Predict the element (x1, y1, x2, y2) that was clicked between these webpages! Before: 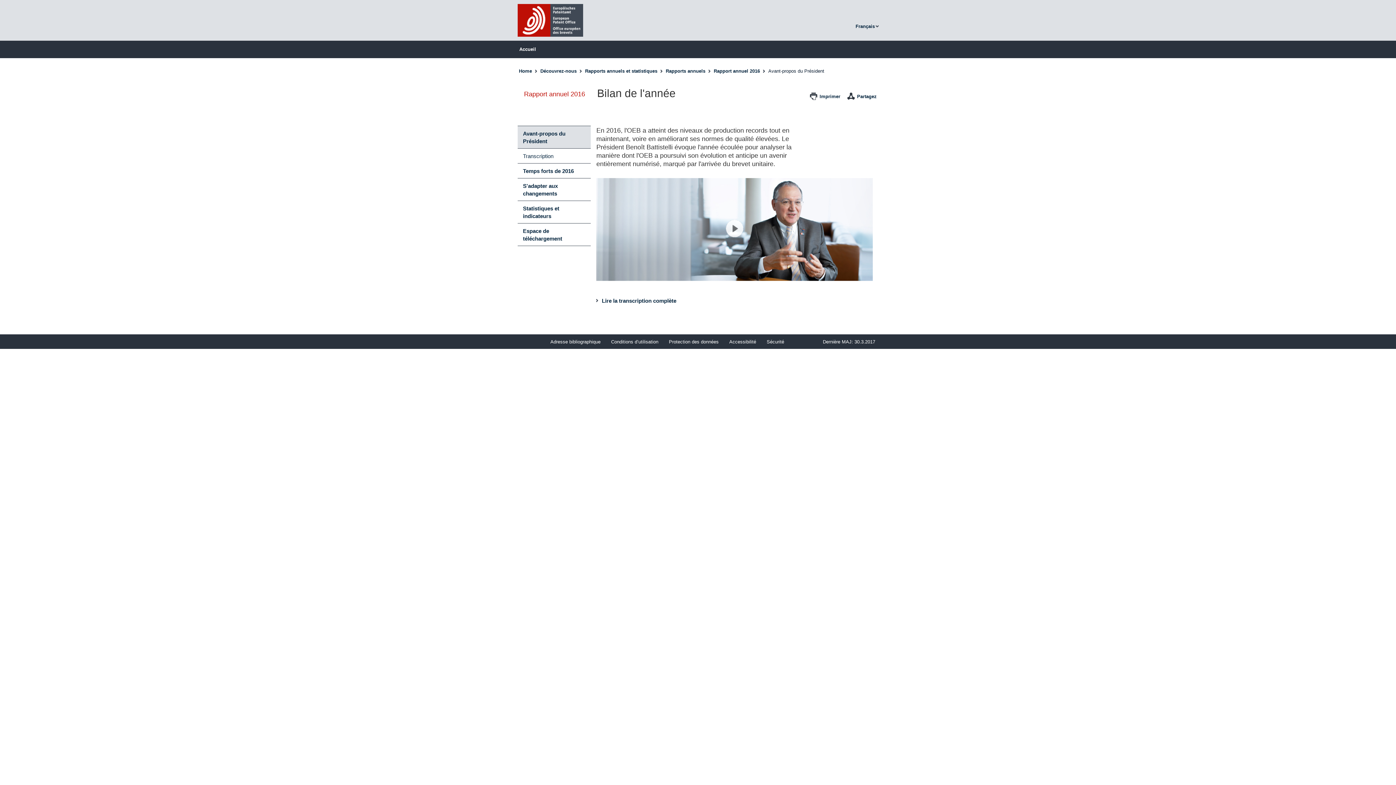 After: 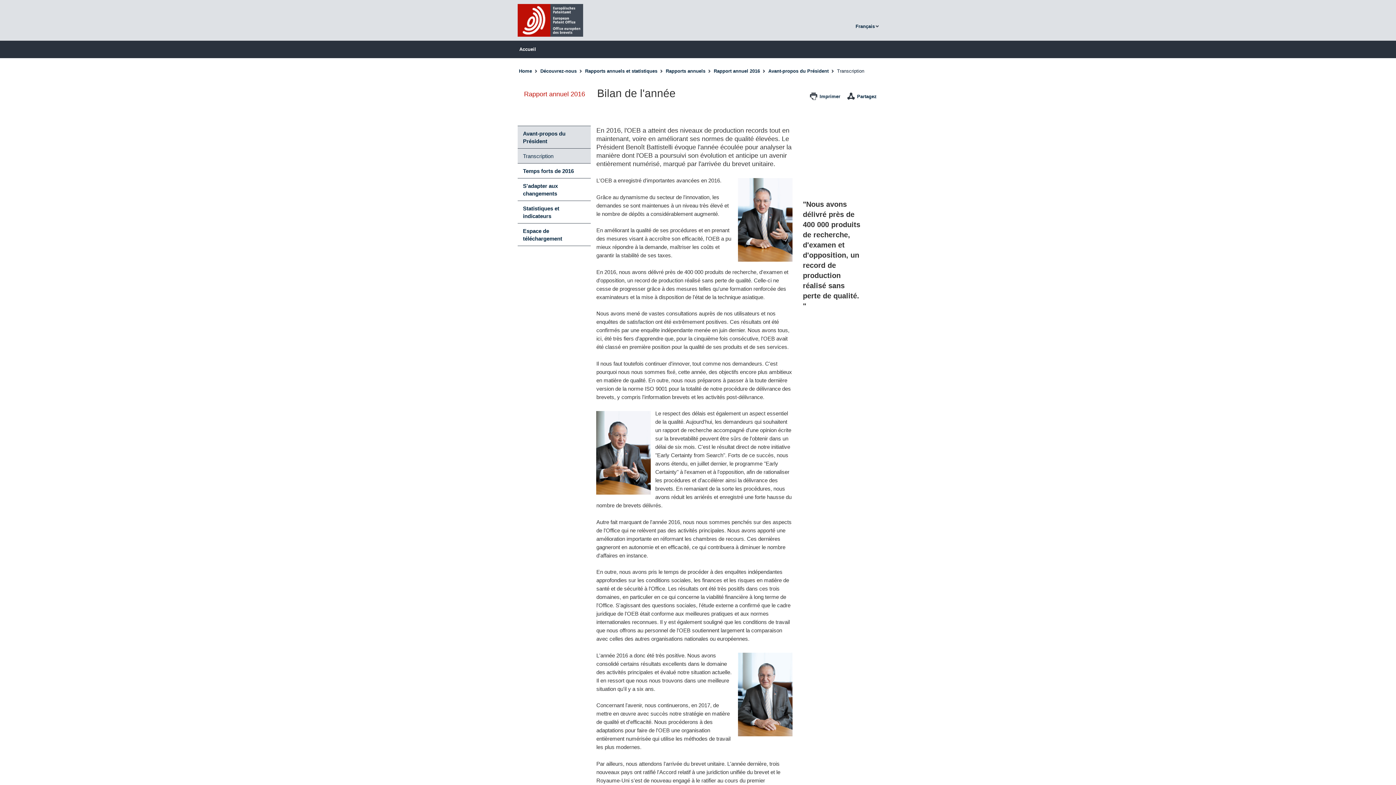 Action: bbox: (517, 148, 590, 163) label: Transcription